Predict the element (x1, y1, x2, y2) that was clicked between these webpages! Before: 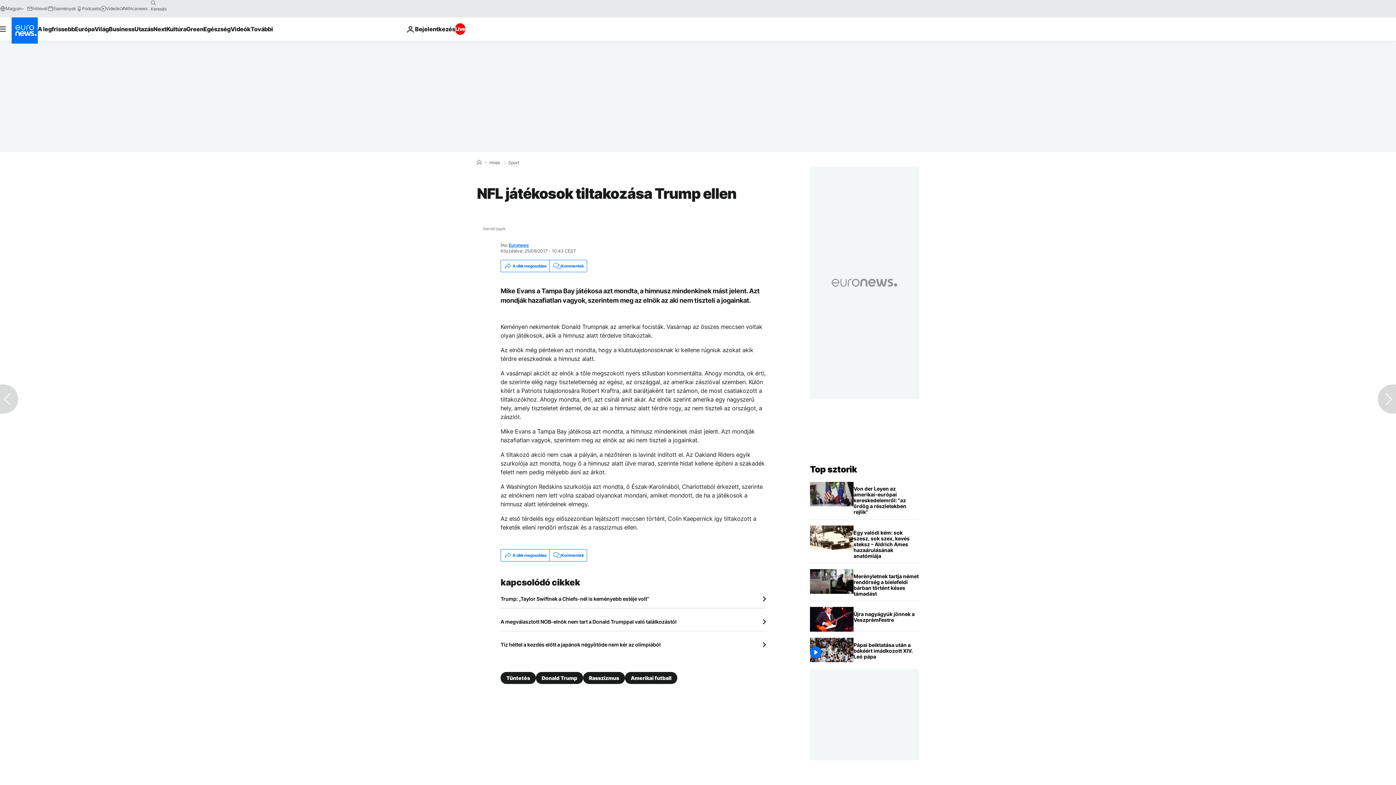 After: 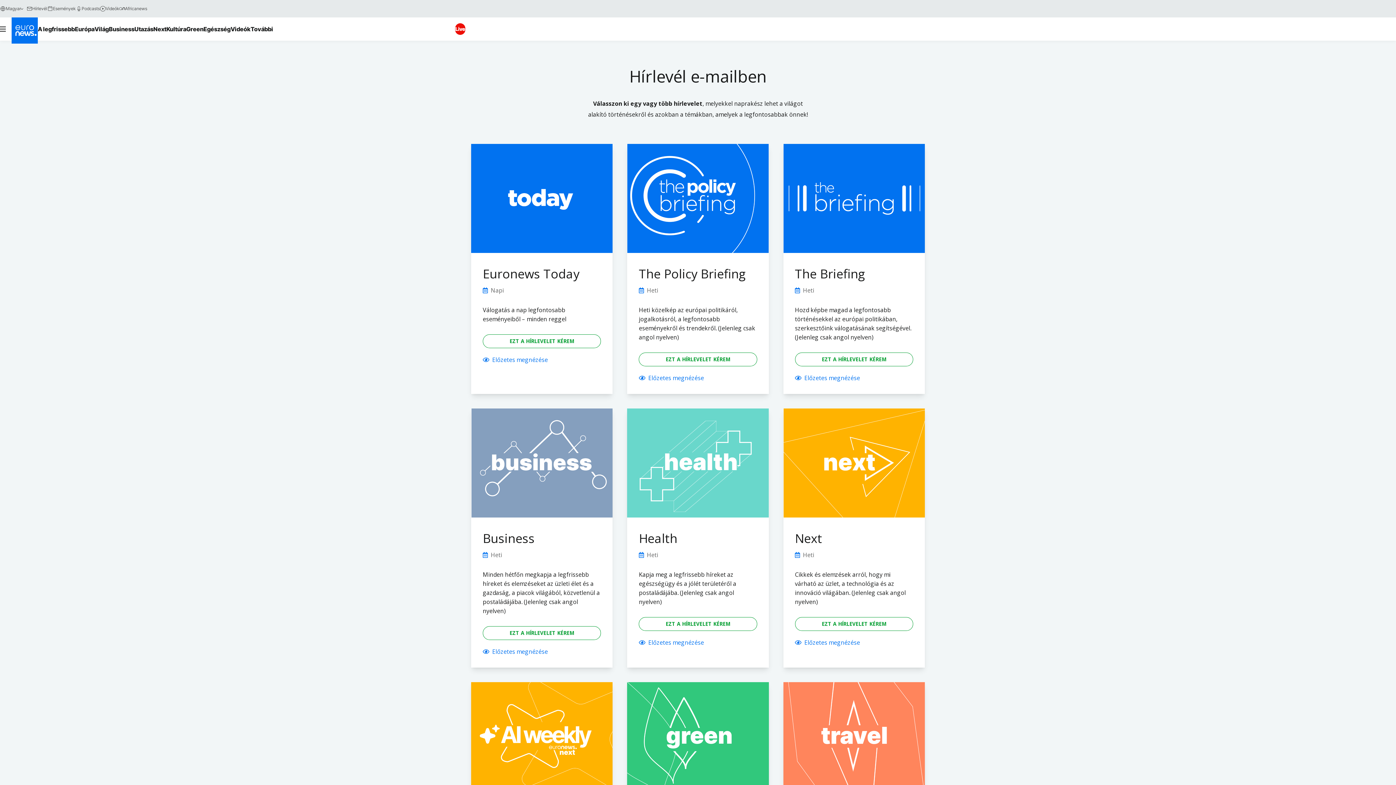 Action: bbox: (26, 5, 47, 11) label: Hírlevél